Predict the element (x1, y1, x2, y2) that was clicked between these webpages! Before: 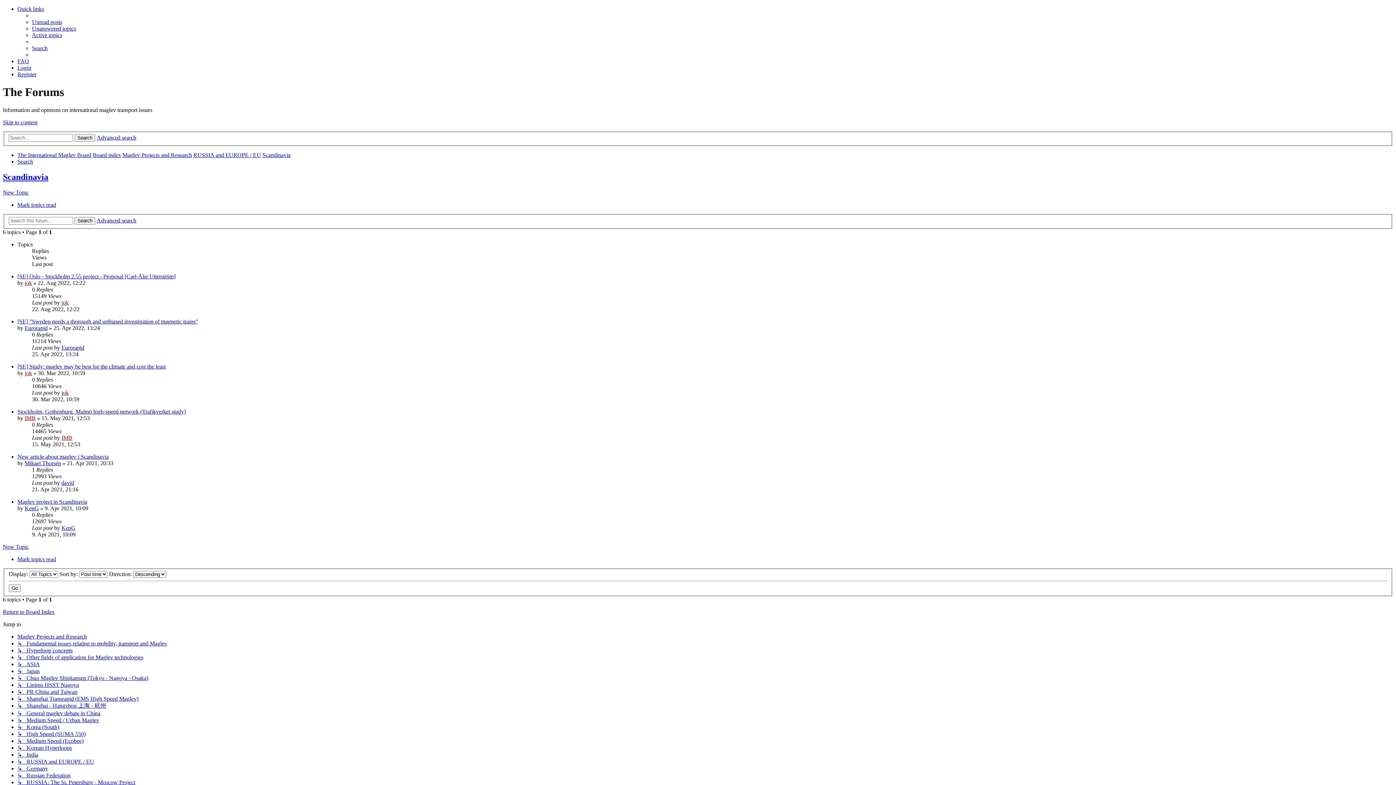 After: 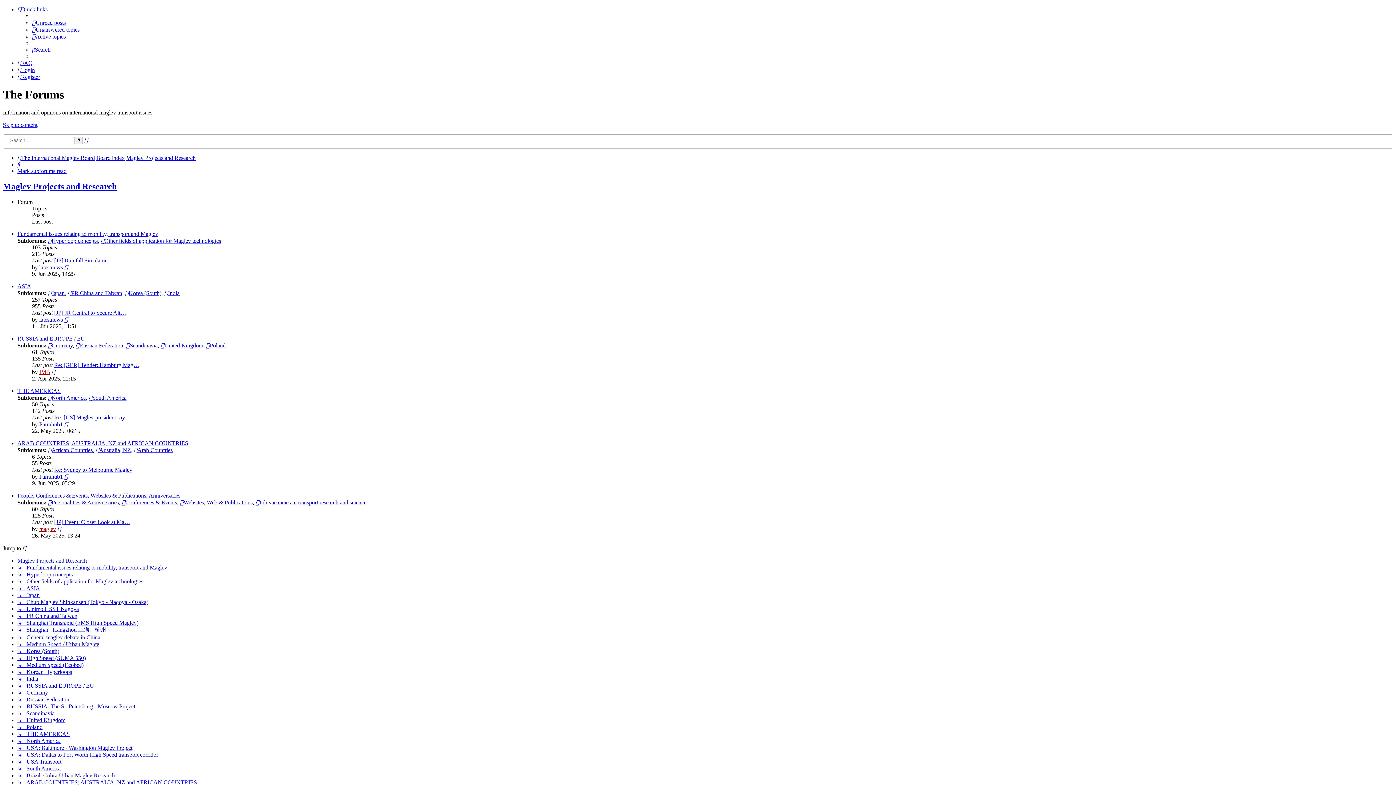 Action: bbox: (122, 152, 192, 158) label: Maglev Projects and Research